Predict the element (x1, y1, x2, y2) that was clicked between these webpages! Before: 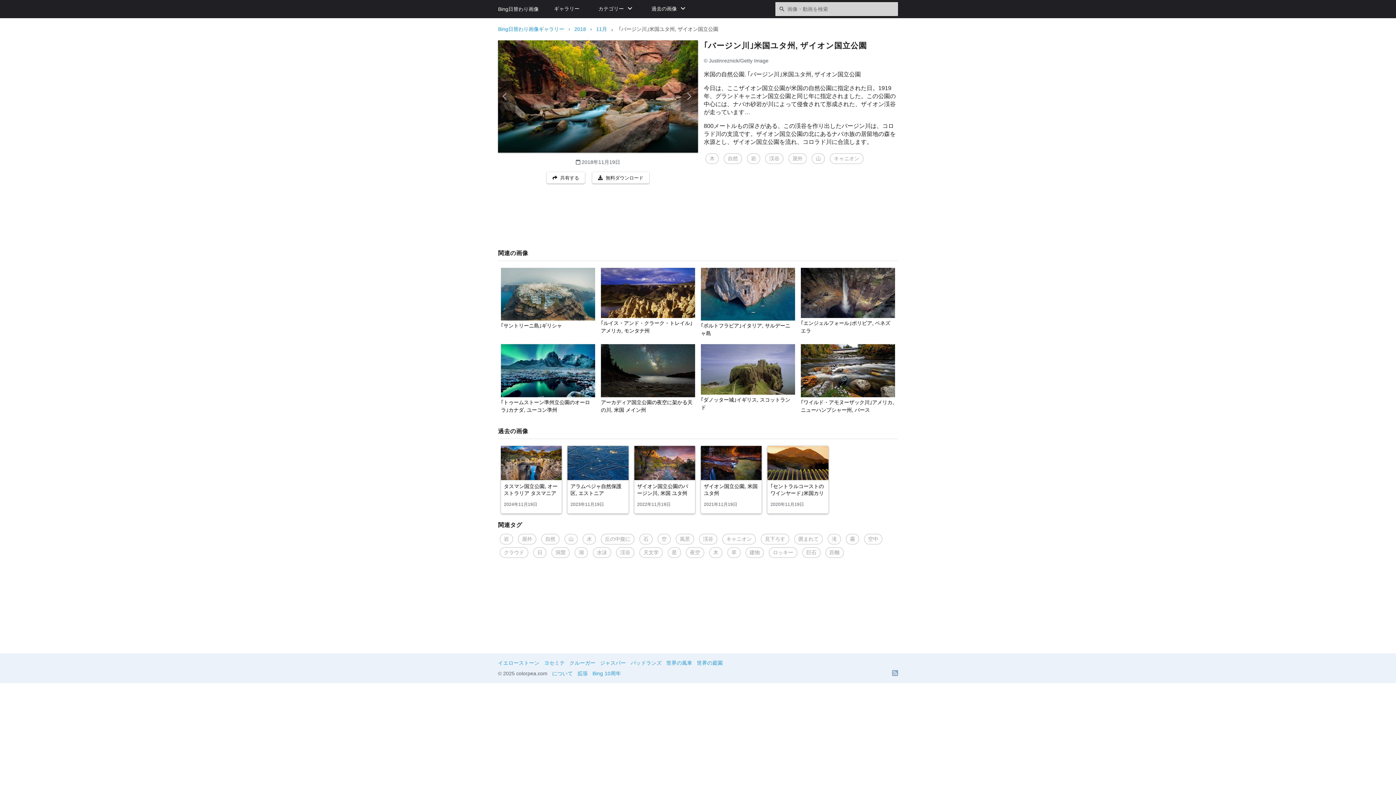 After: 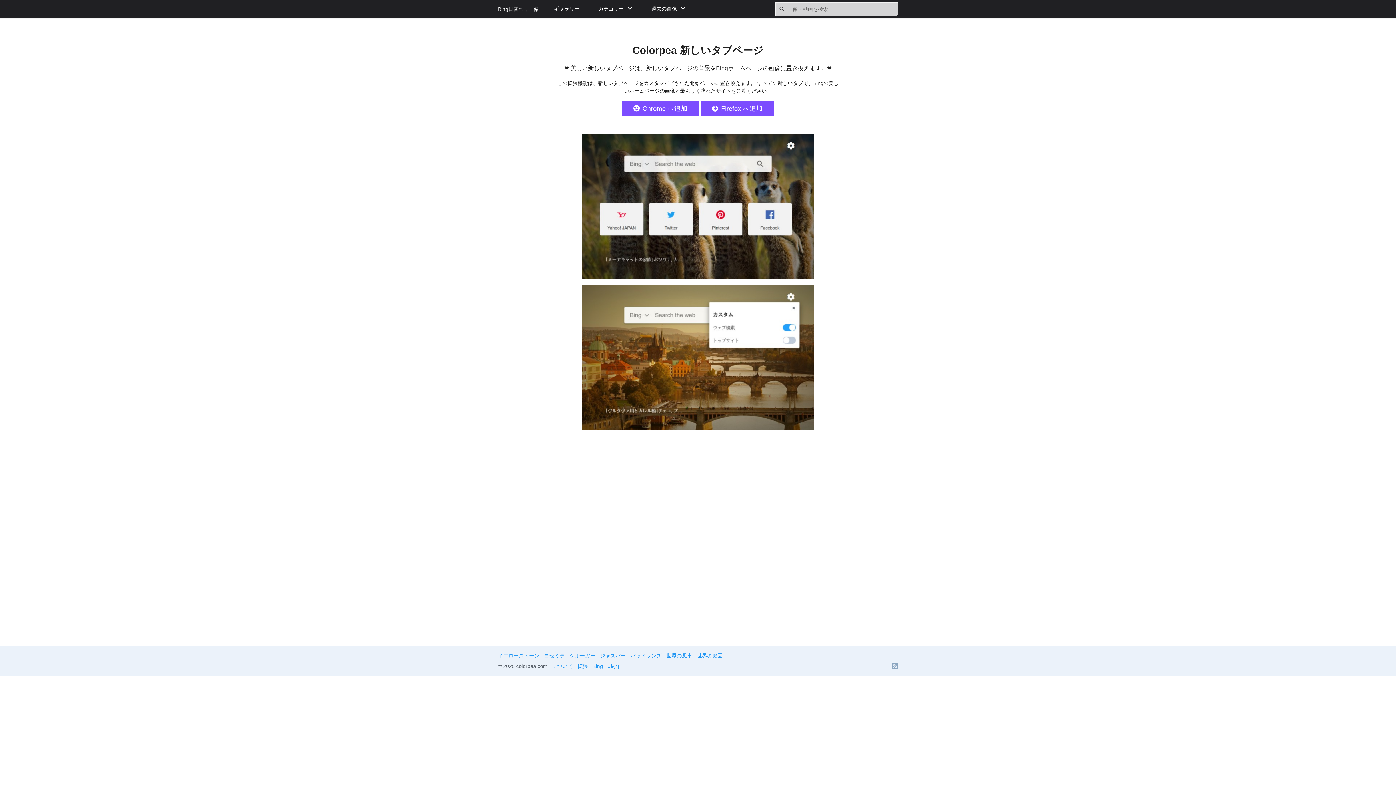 Action: bbox: (577, 670, 588, 676) label: 拡張